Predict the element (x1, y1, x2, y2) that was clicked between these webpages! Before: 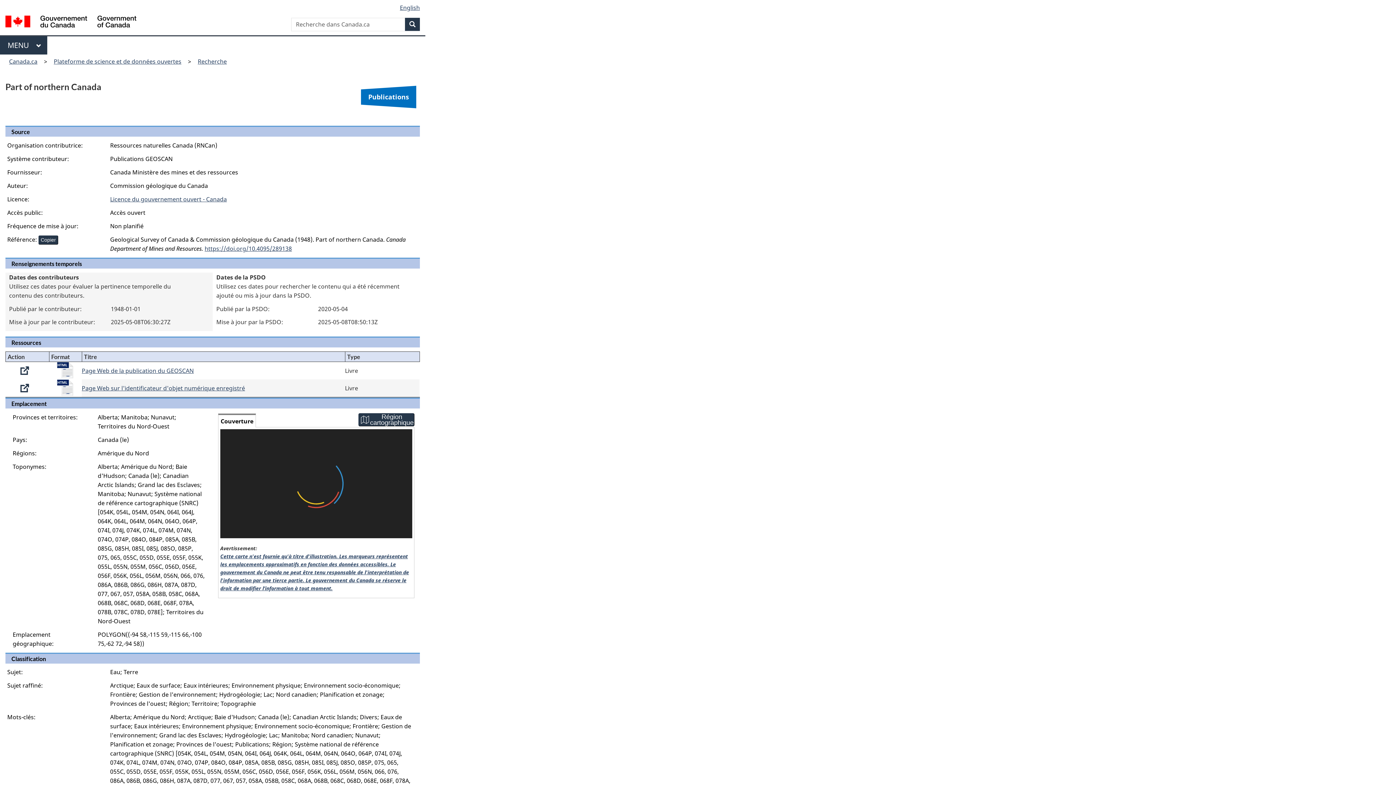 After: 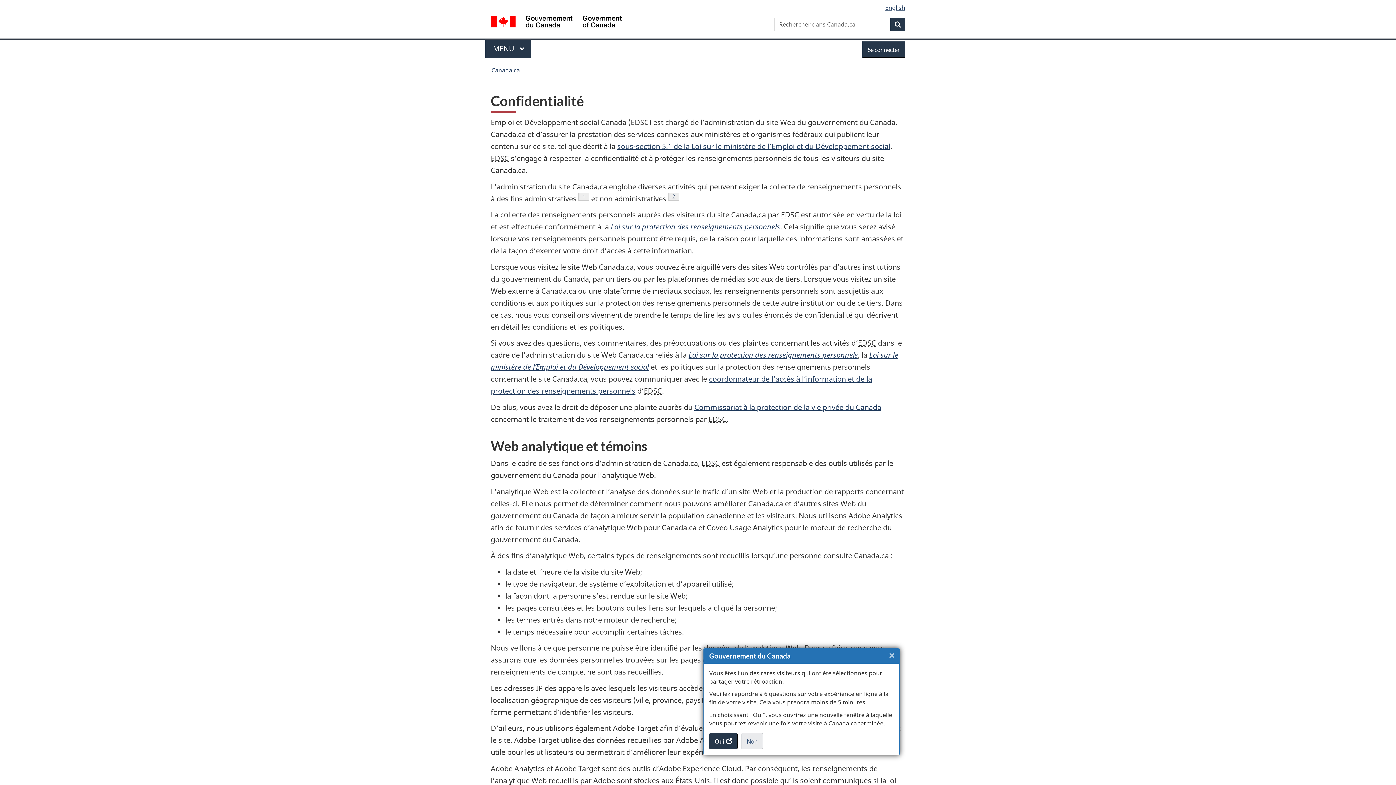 Action: bbox: (196, 345, 232, 352) label: Confidentialité